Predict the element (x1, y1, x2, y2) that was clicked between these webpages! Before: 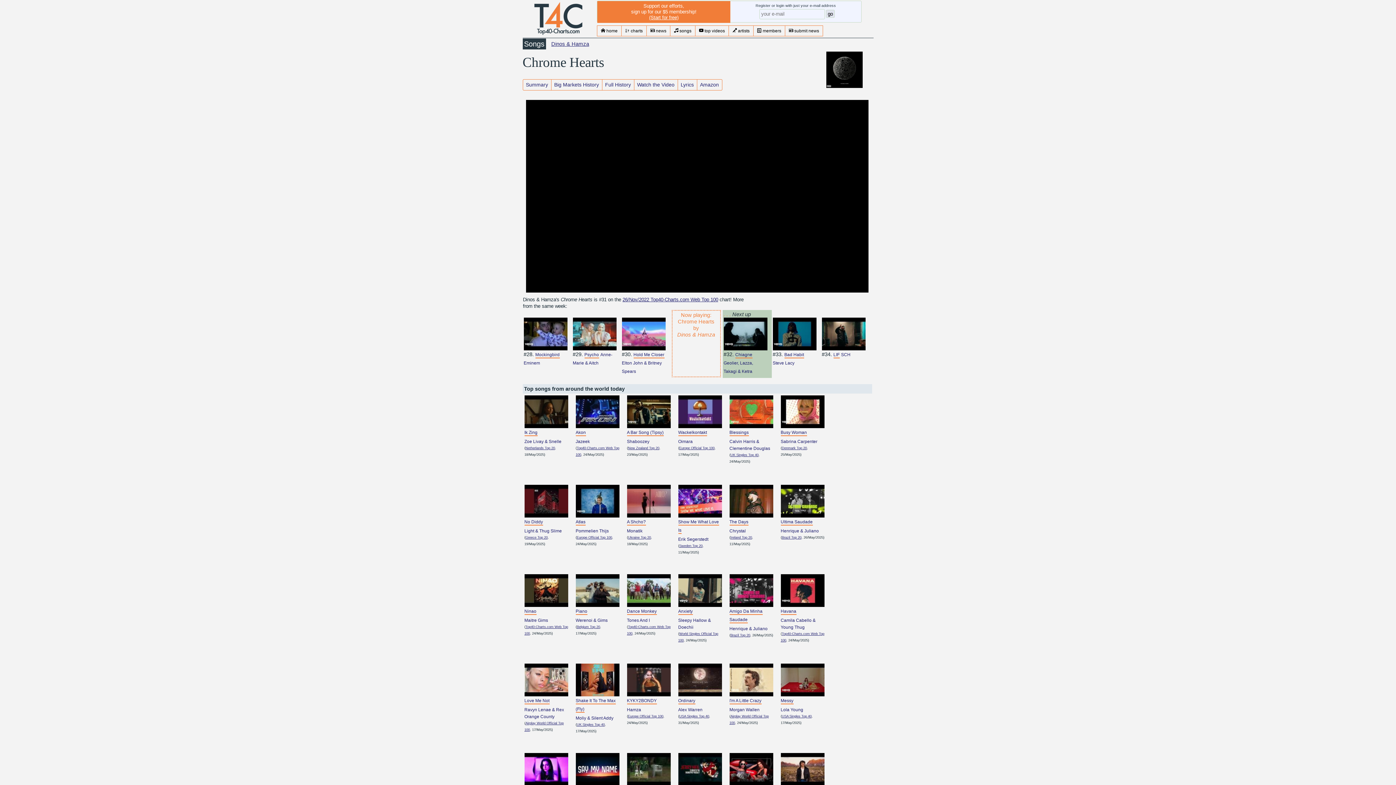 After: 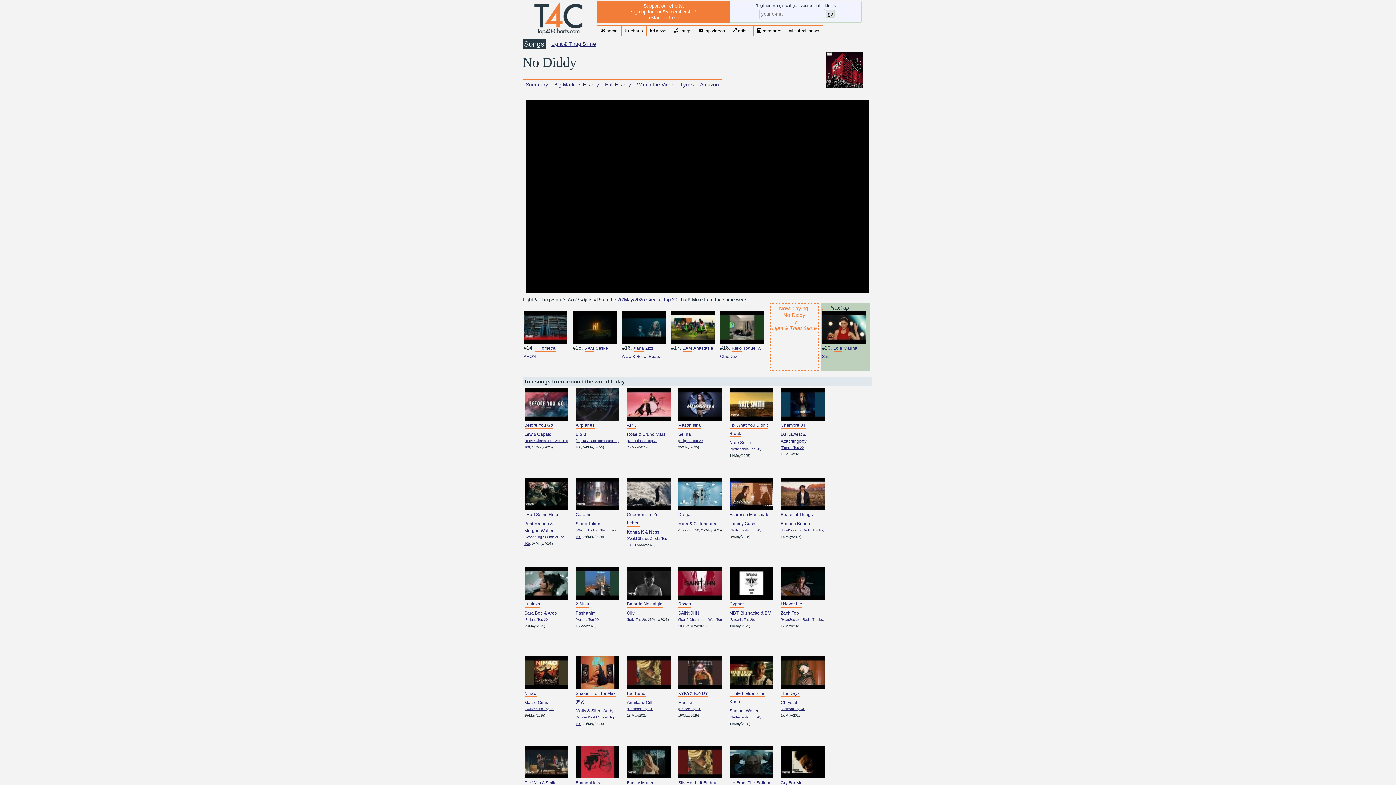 Action: bbox: (524, 498, 568, 503)